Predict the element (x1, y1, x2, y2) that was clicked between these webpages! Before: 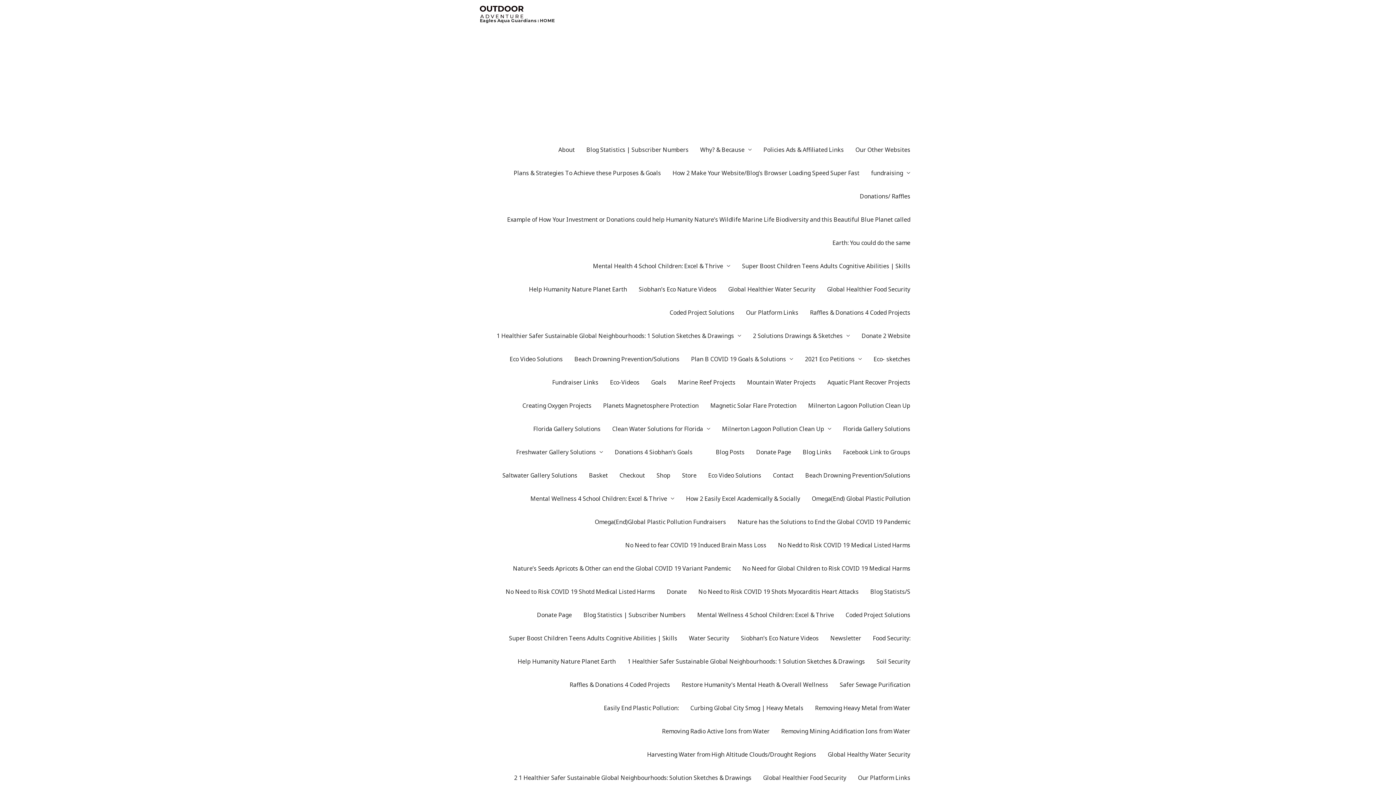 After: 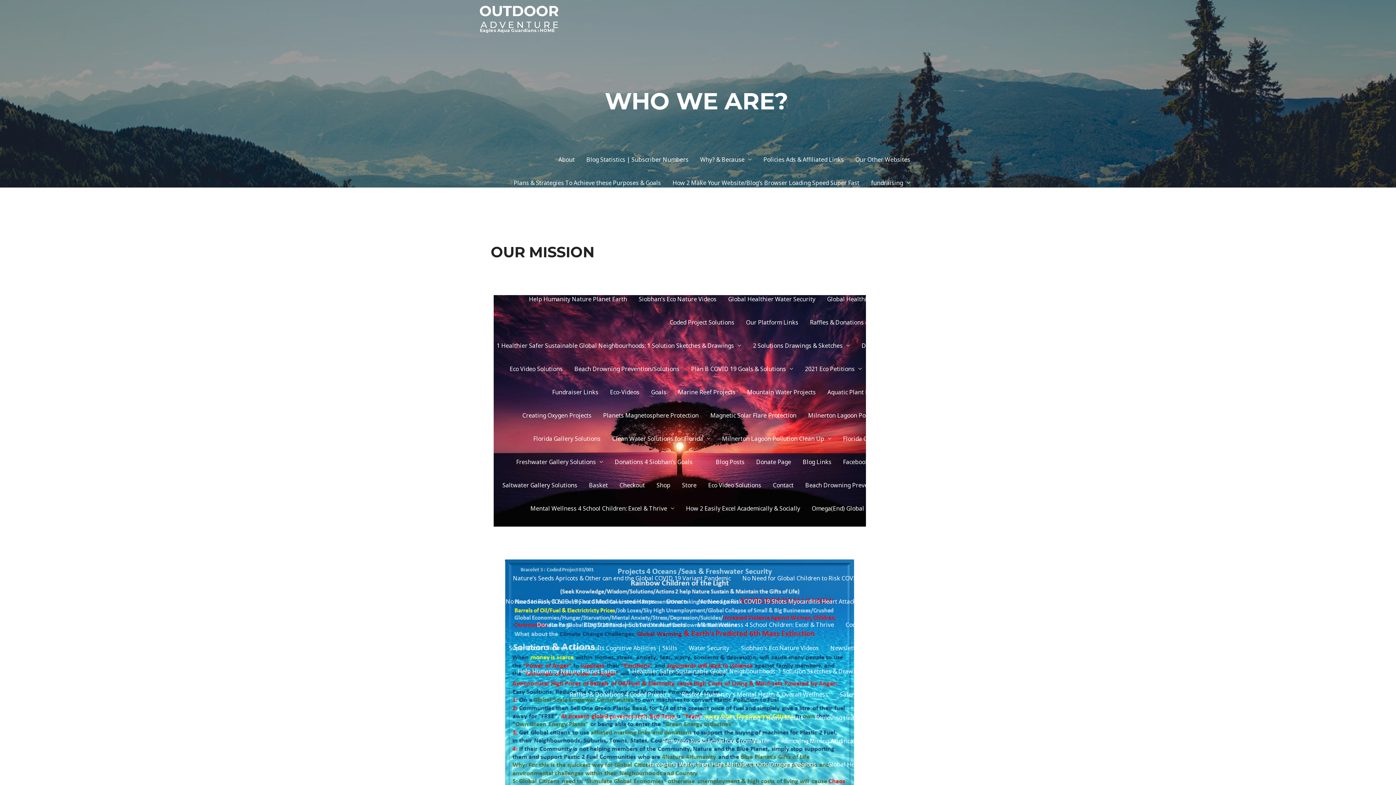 Action: bbox: (552, 138, 580, 161) label: About